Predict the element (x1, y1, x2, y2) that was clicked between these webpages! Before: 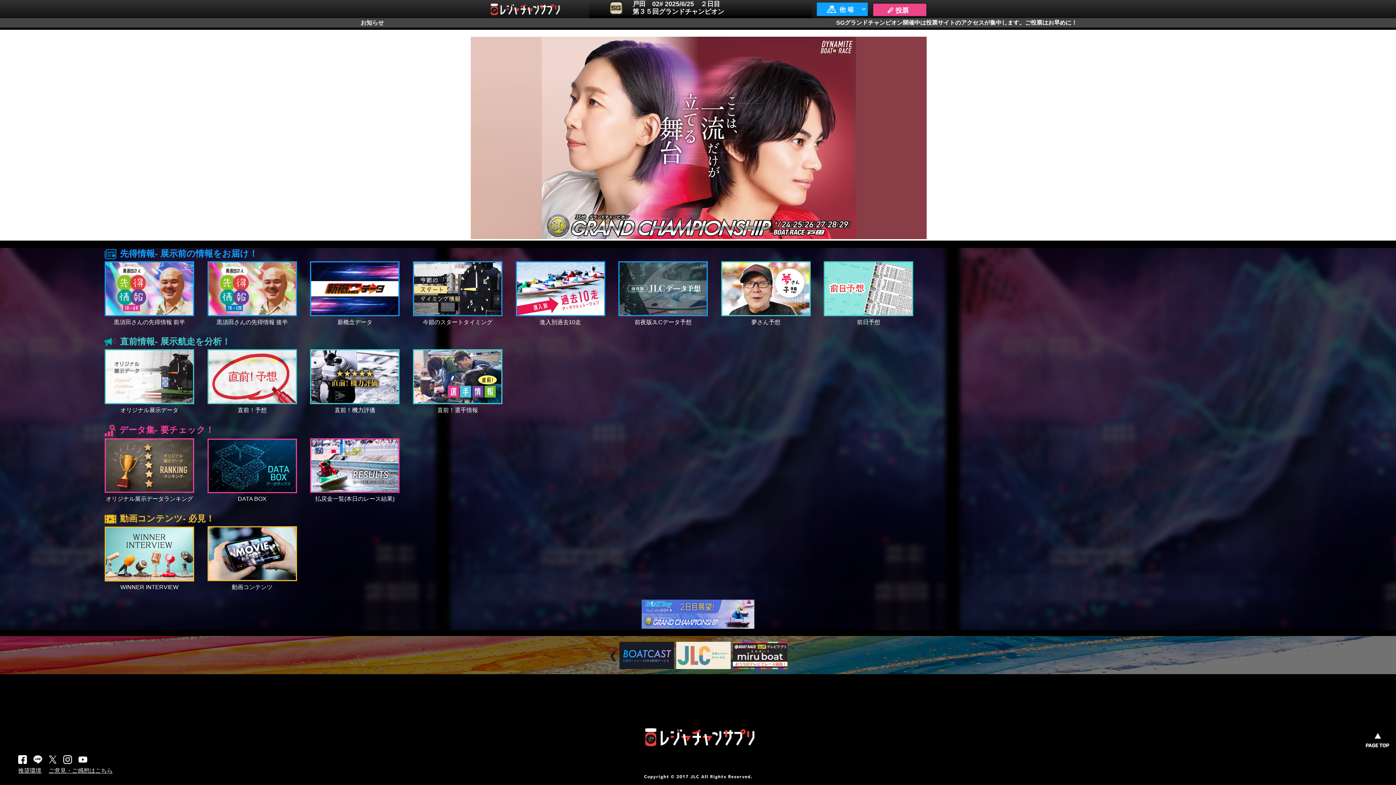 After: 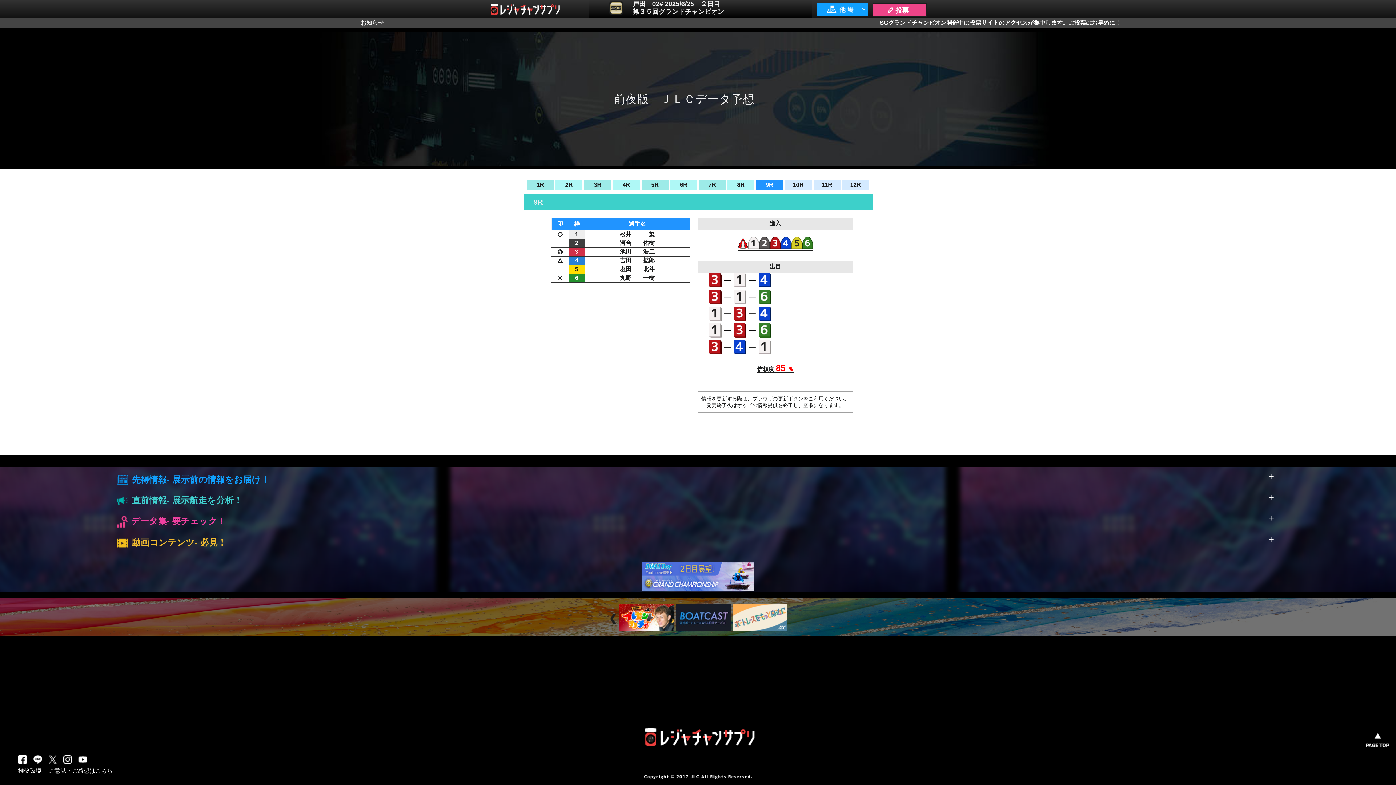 Action: bbox: (618, 311, 709, 317)